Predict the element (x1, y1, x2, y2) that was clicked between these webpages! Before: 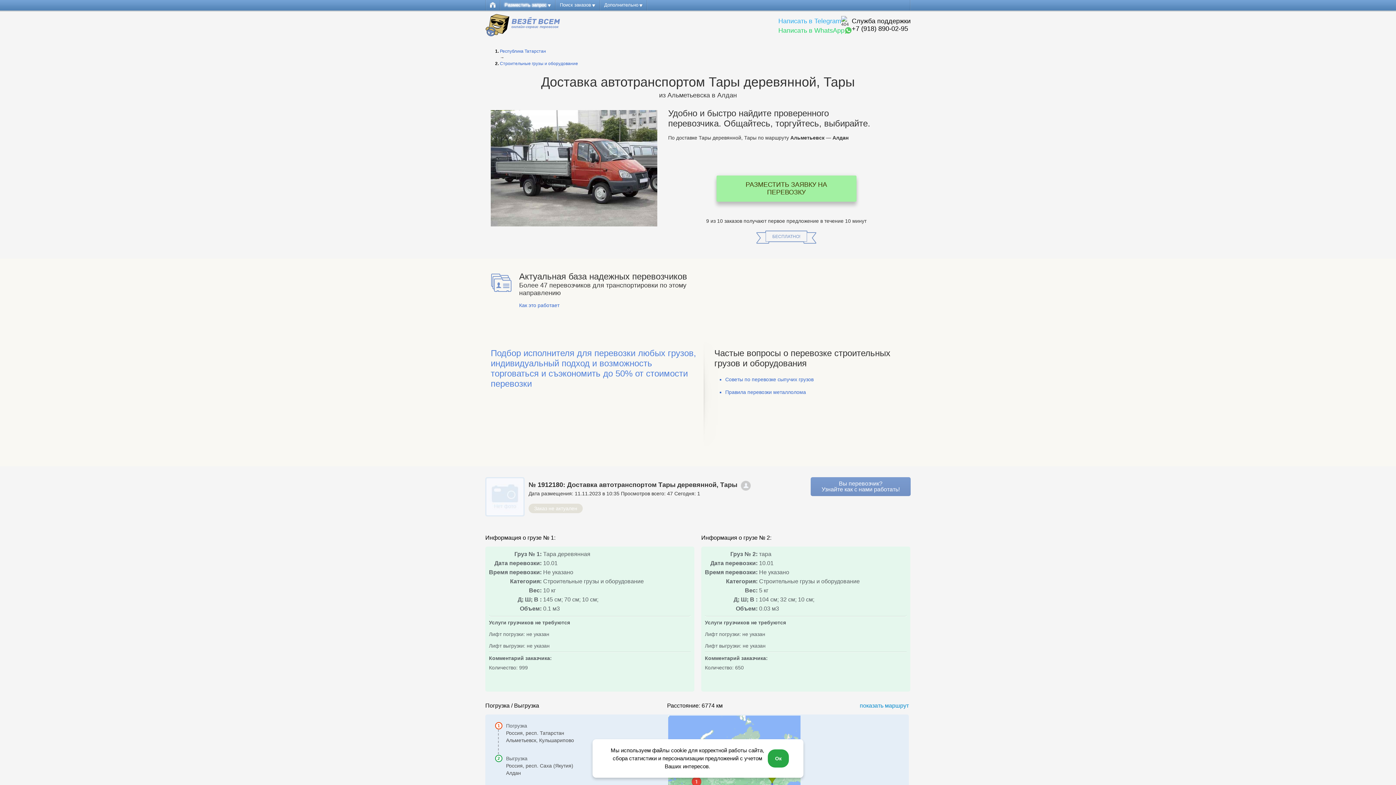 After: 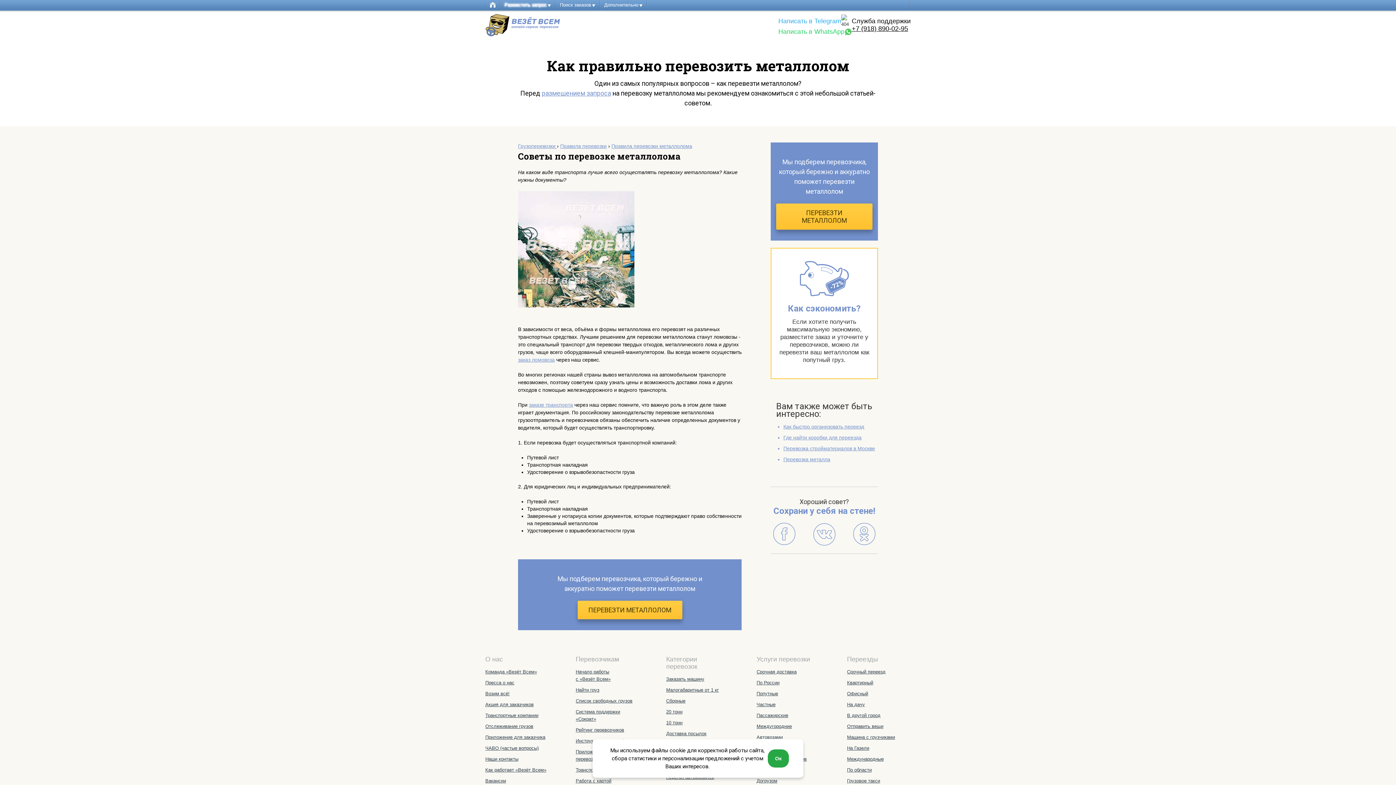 Action: label: Правила перевозки металлолома bbox: (725, 389, 806, 395)